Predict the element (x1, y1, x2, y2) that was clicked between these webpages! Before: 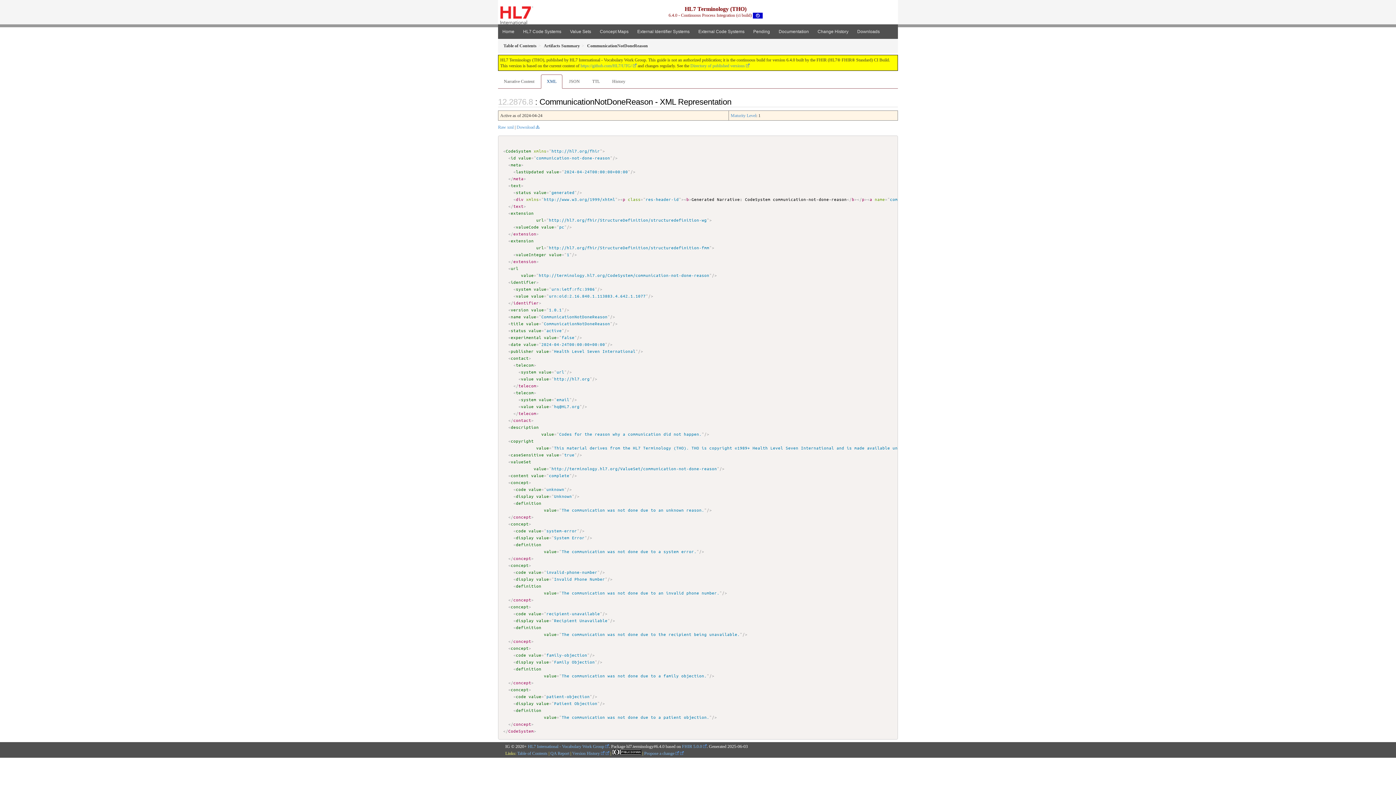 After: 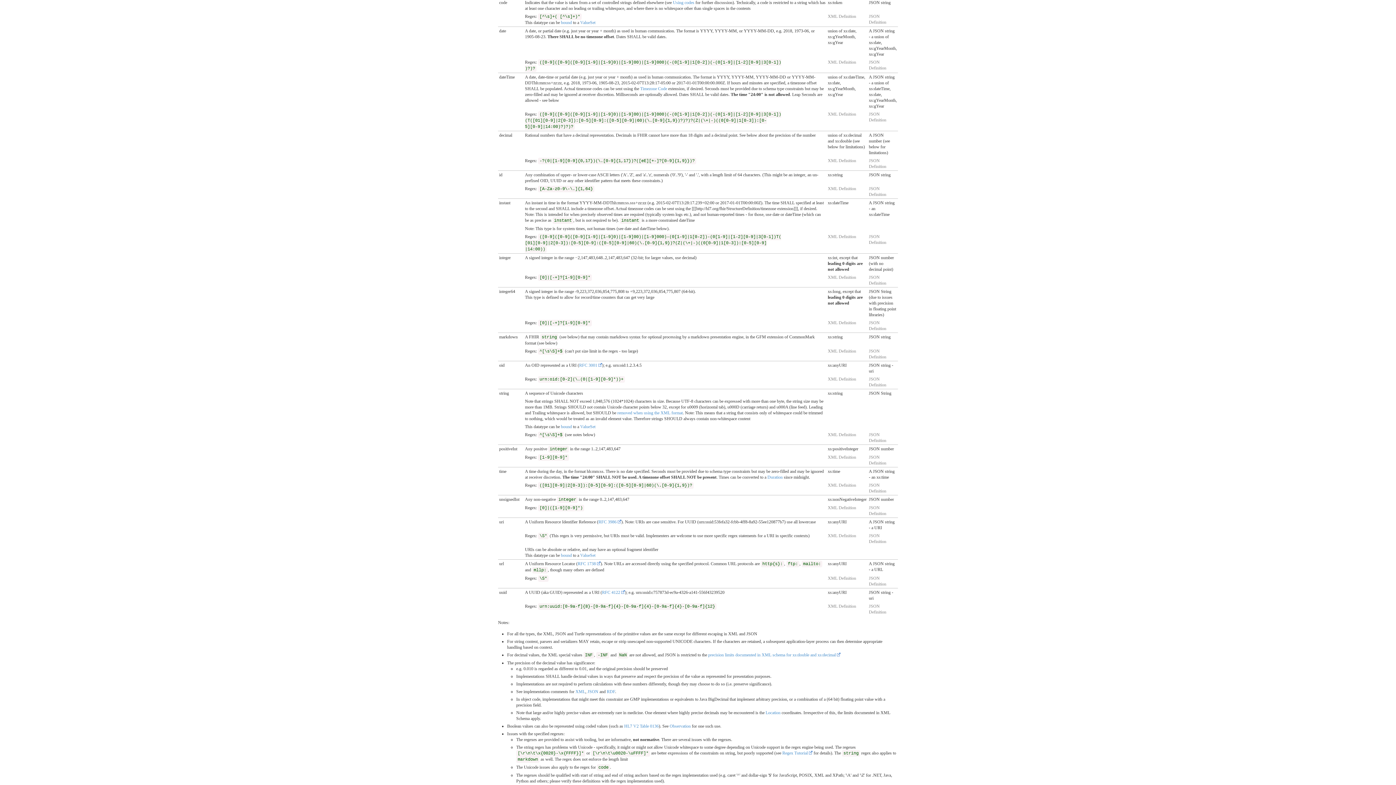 Action: bbox: (528, 652, 541, 658) label: value